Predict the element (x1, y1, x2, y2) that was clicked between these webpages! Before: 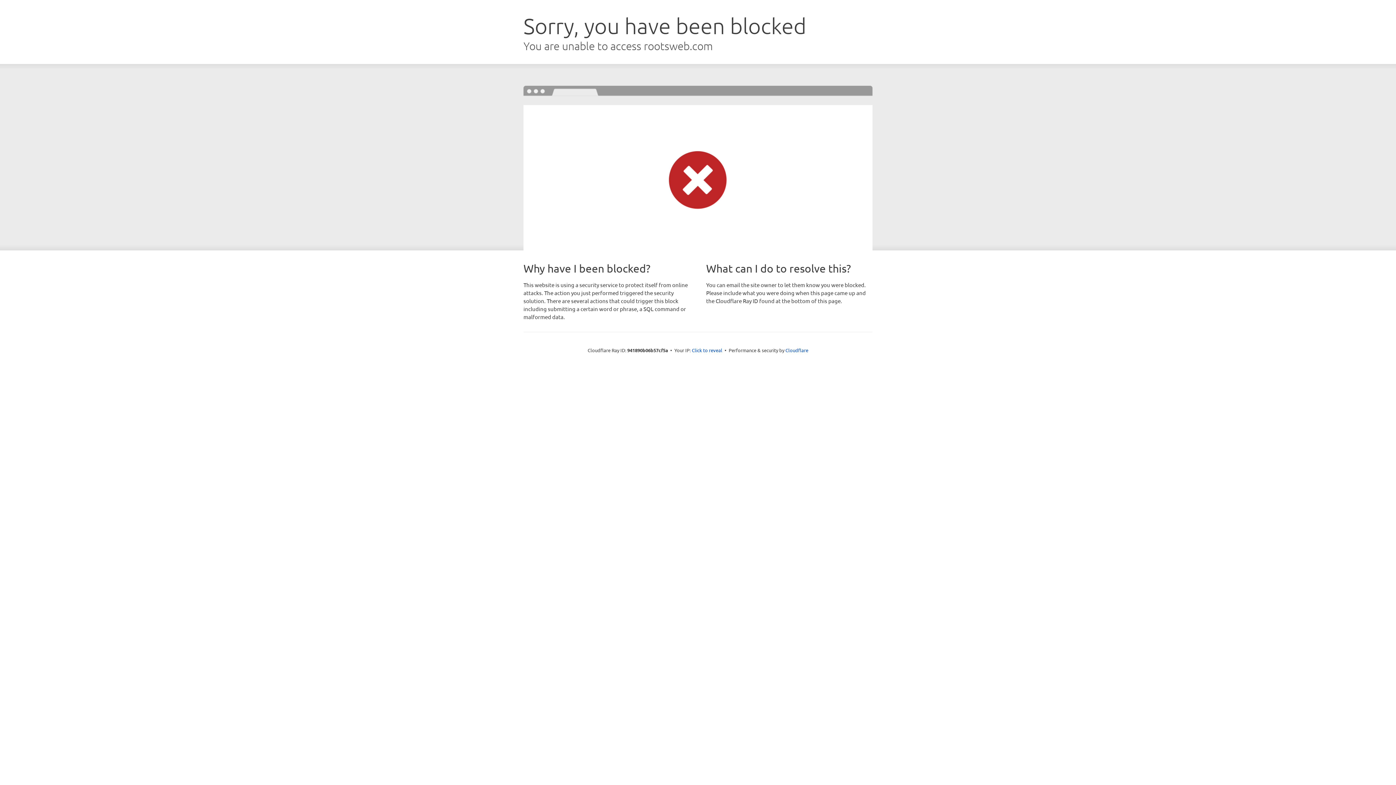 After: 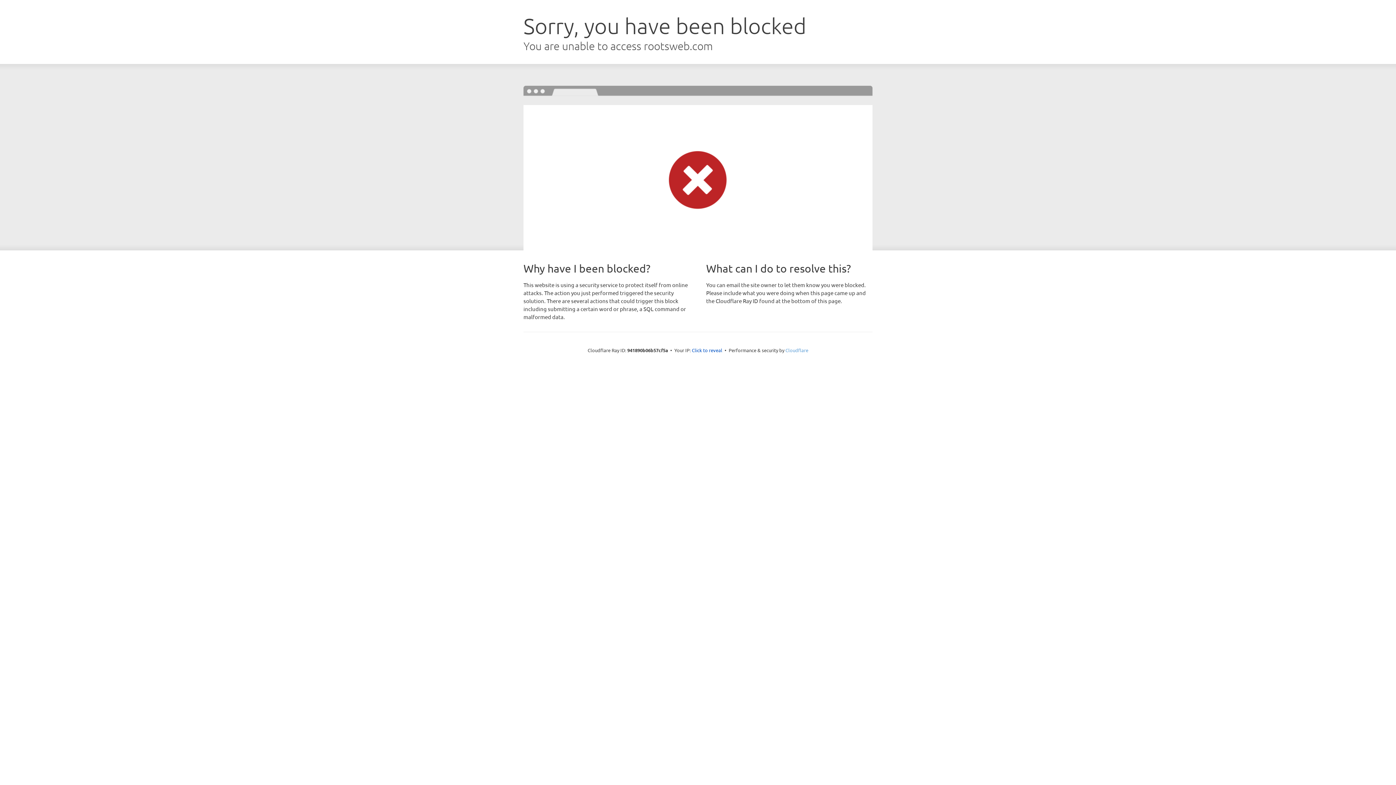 Action: label: Cloudflare bbox: (785, 347, 808, 353)